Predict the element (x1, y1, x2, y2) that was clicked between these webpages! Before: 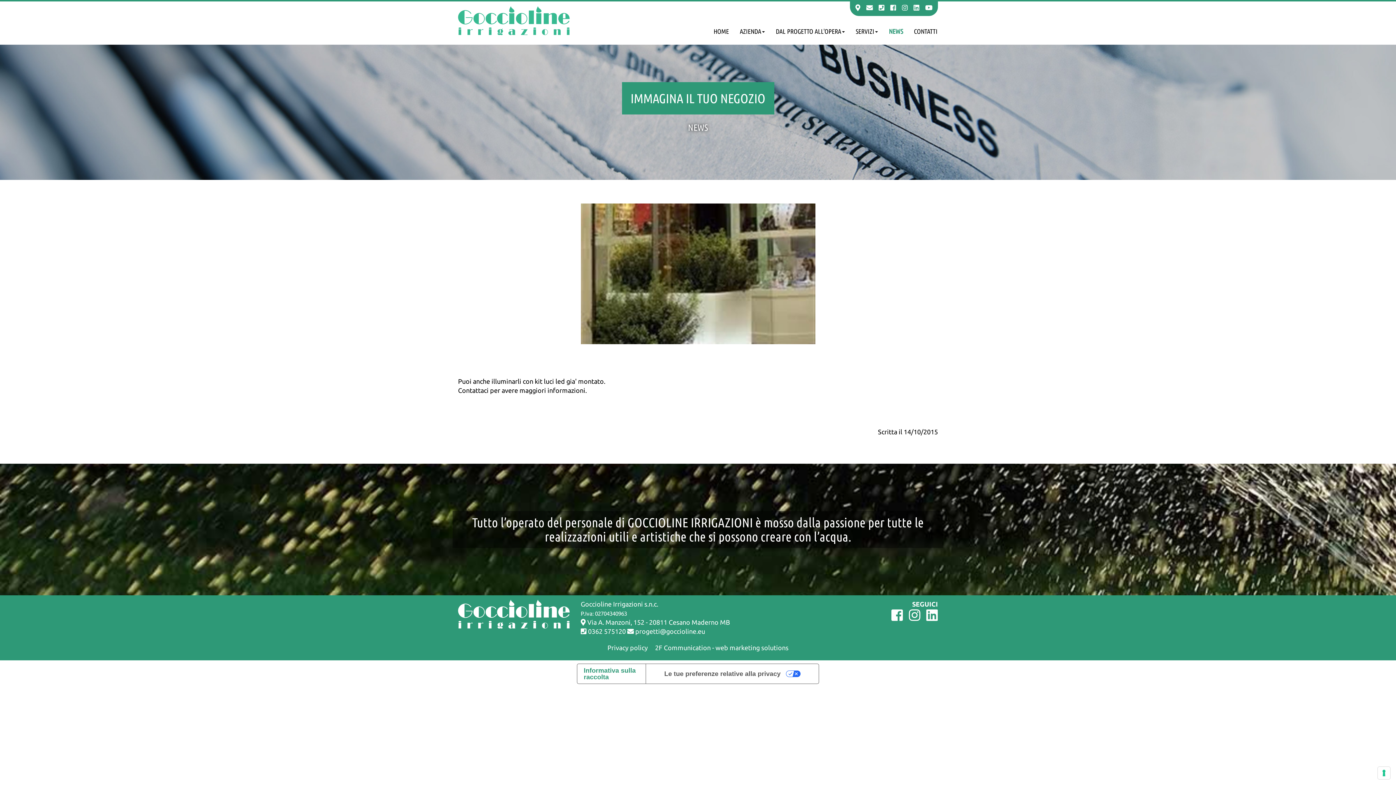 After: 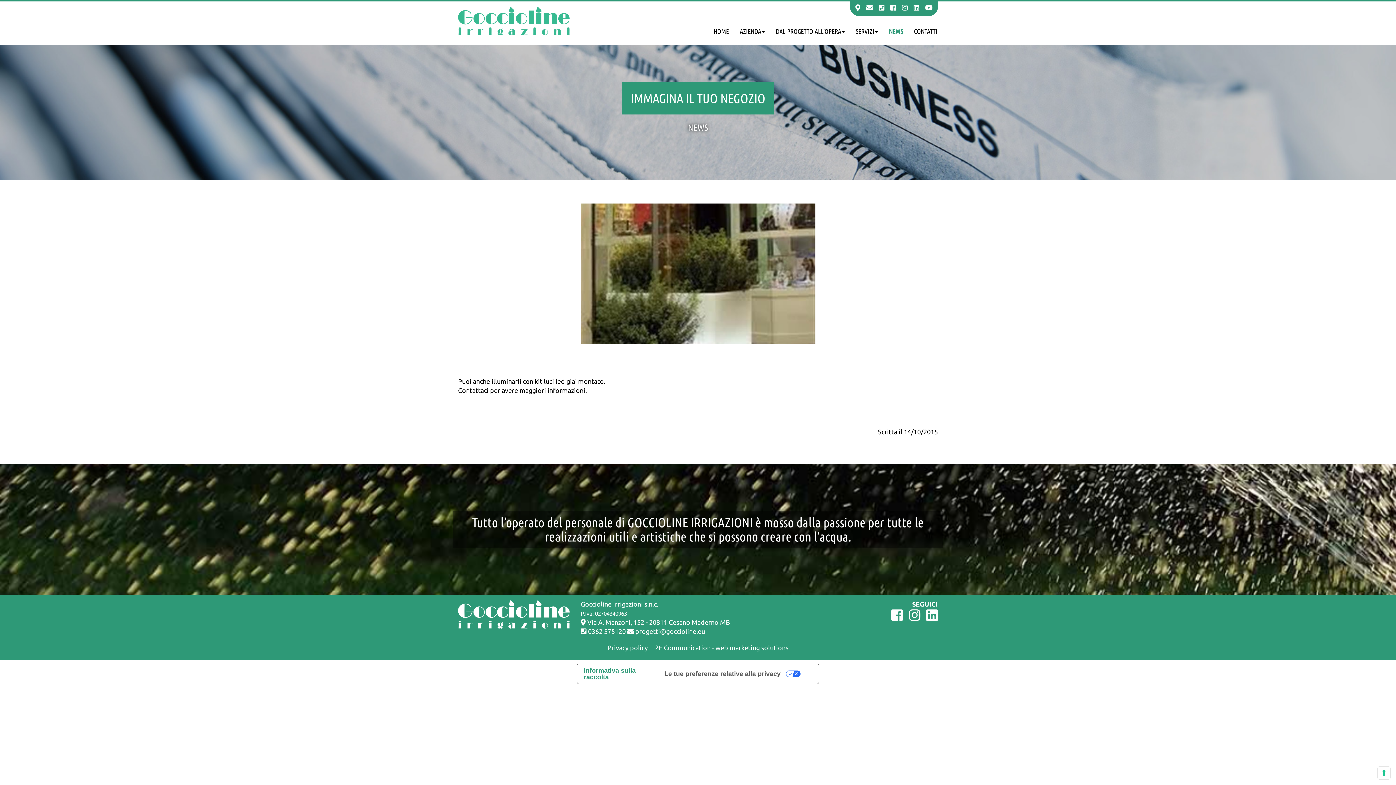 Action: label:  progetti@goccioline.eu bbox: (627, 628, 705, 635)